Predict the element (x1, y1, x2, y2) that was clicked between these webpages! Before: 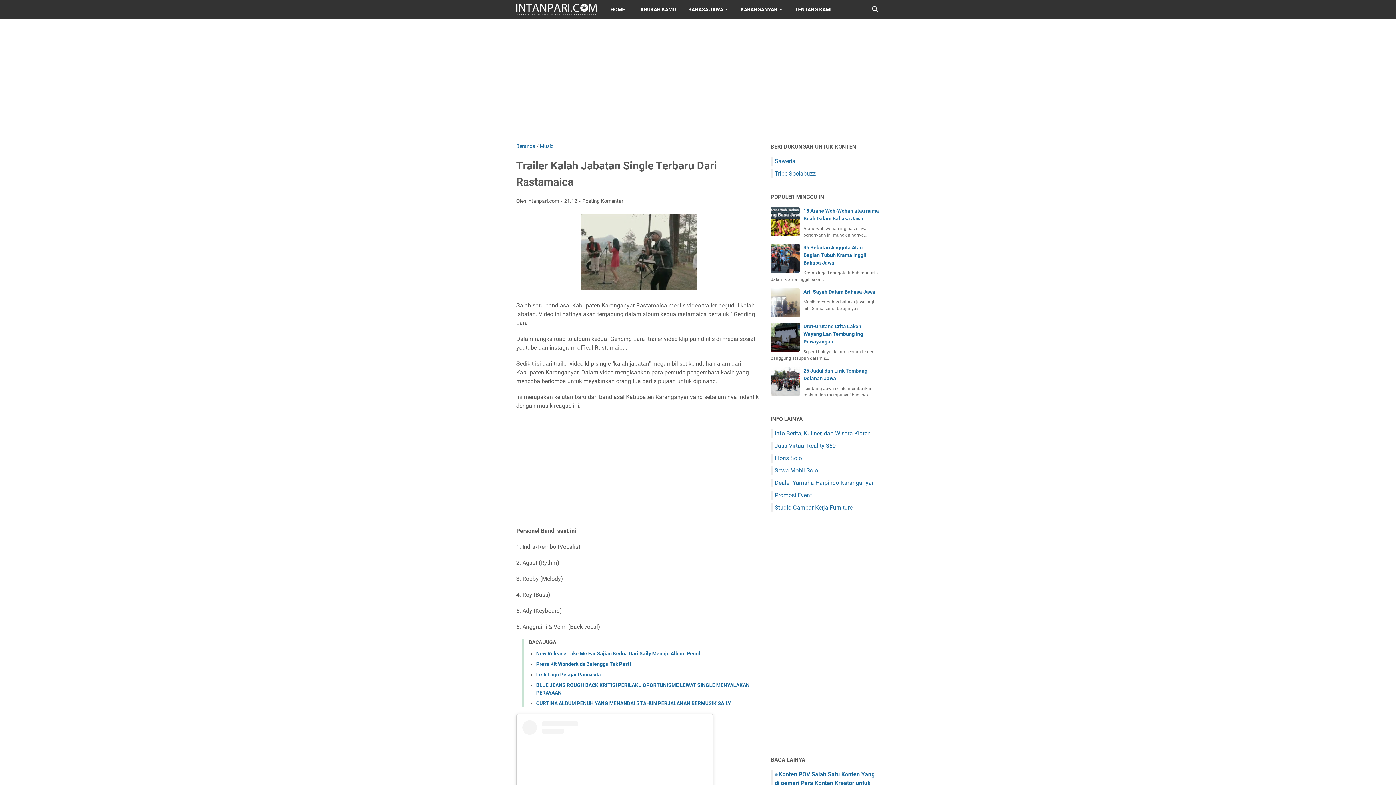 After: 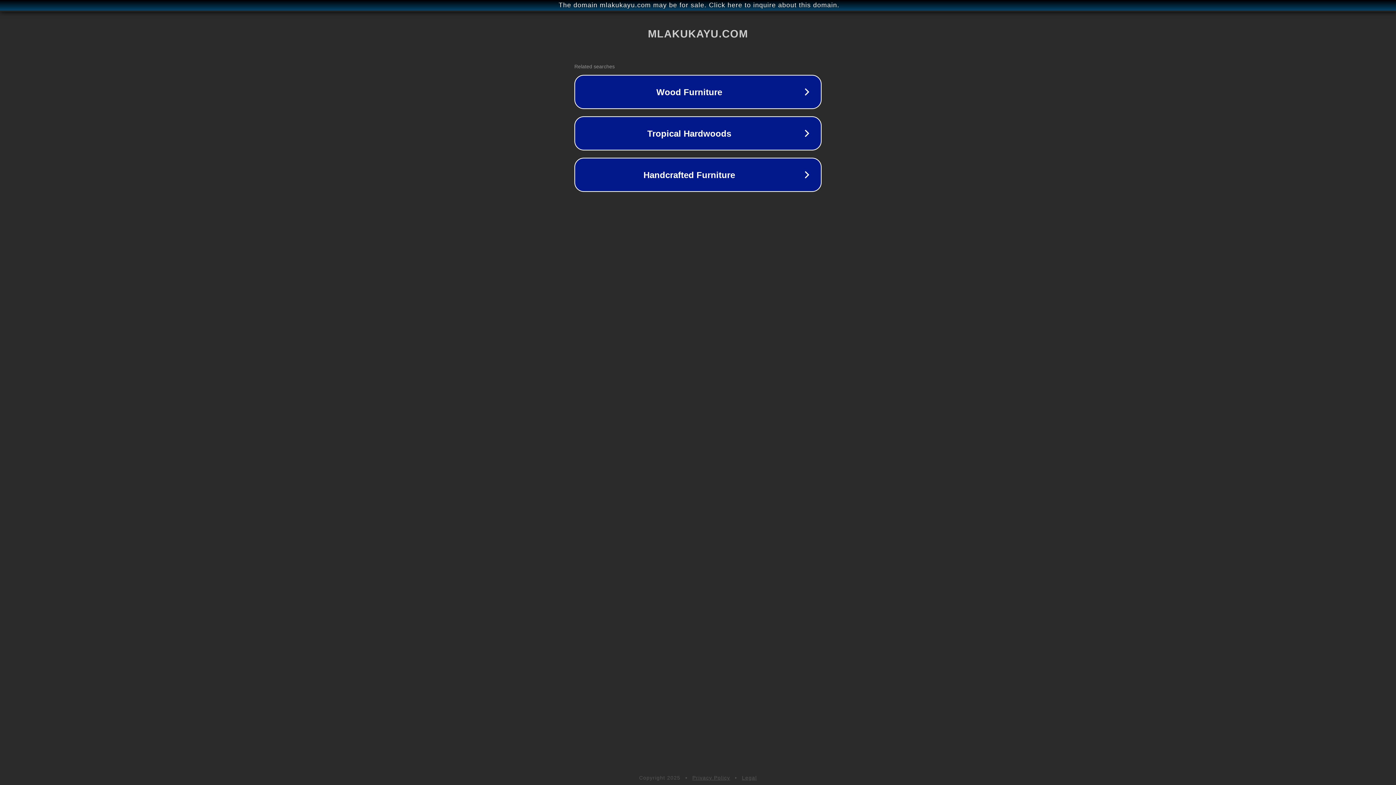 Action: bbox: (774, 504, 852, 511) label: Studio Gambar Kerja Furniture